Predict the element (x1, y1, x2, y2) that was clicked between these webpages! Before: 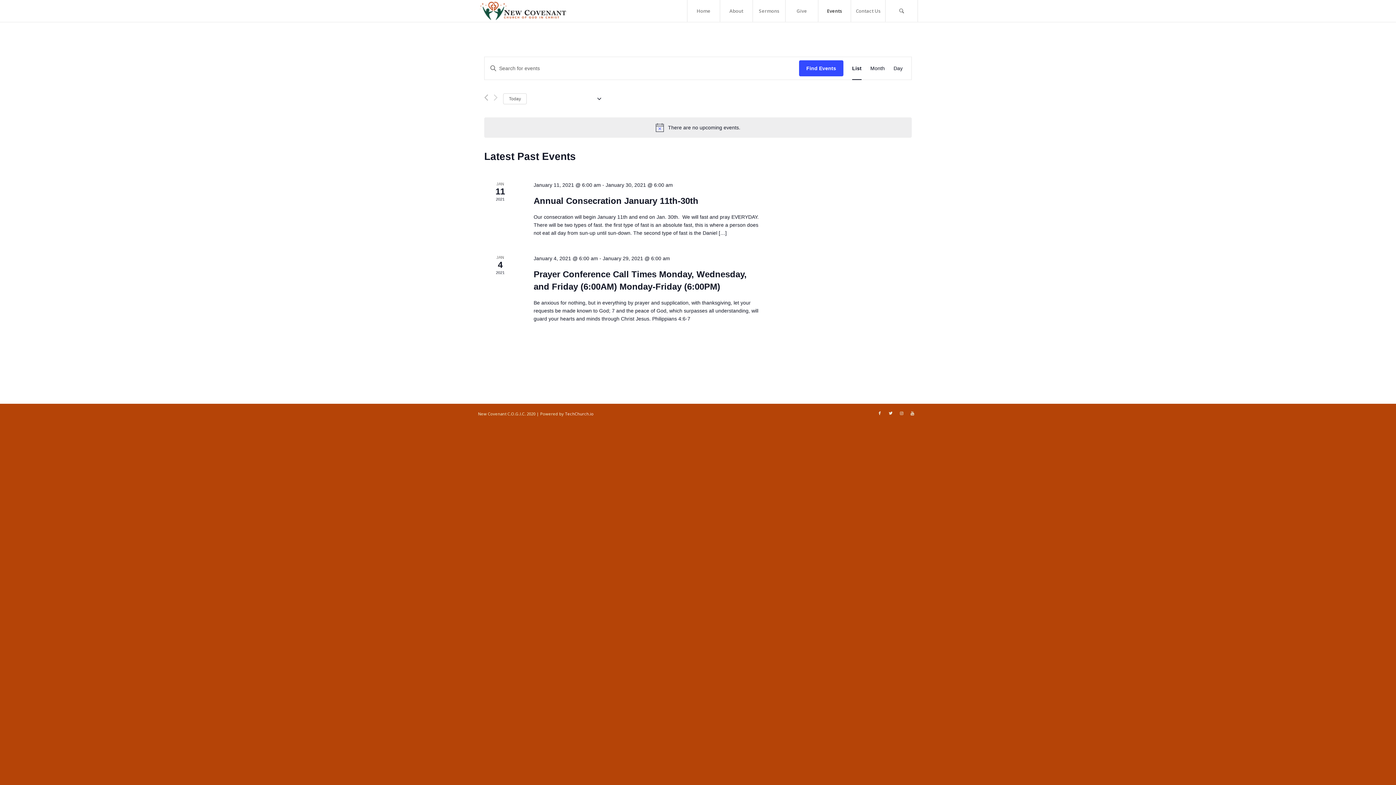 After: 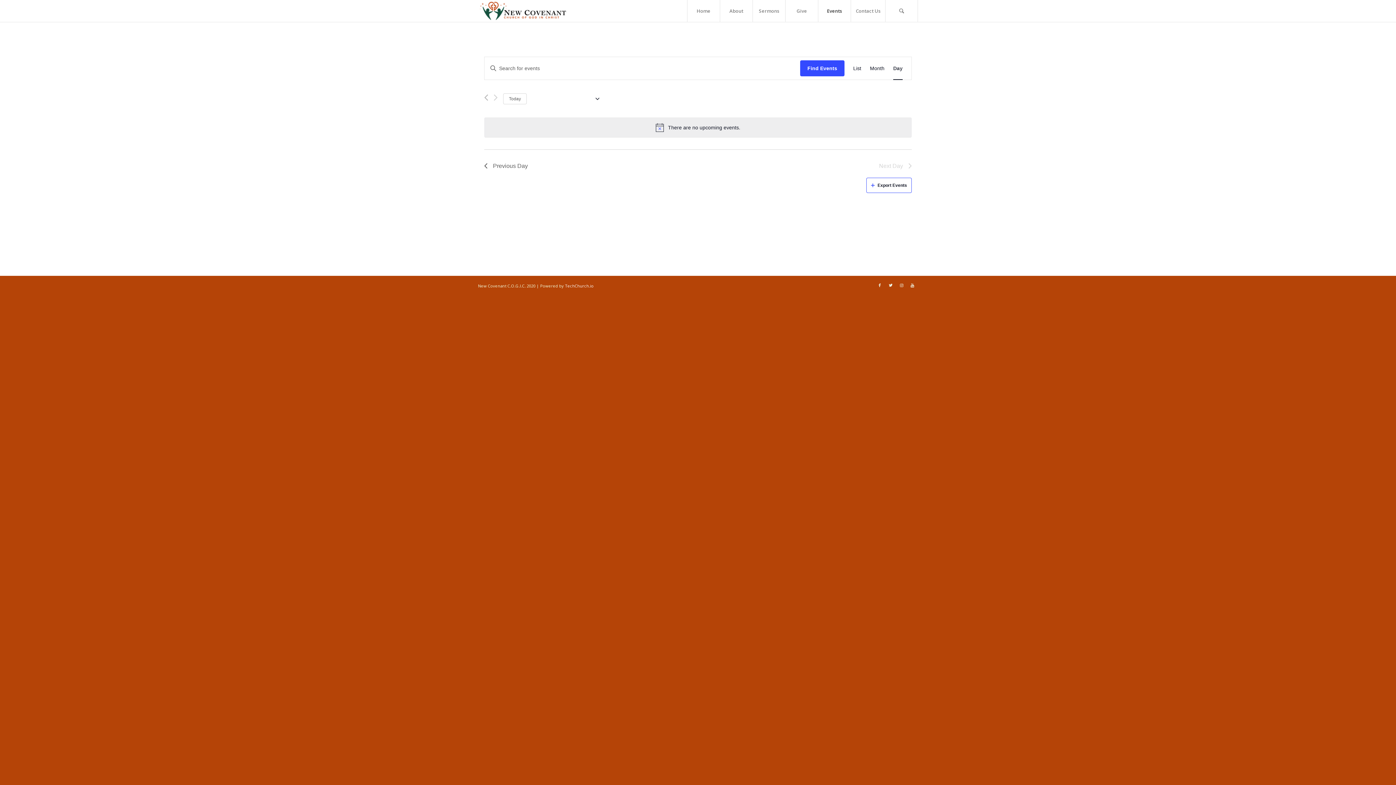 Action: label: Day bbox: (893, 57, 902, 79)